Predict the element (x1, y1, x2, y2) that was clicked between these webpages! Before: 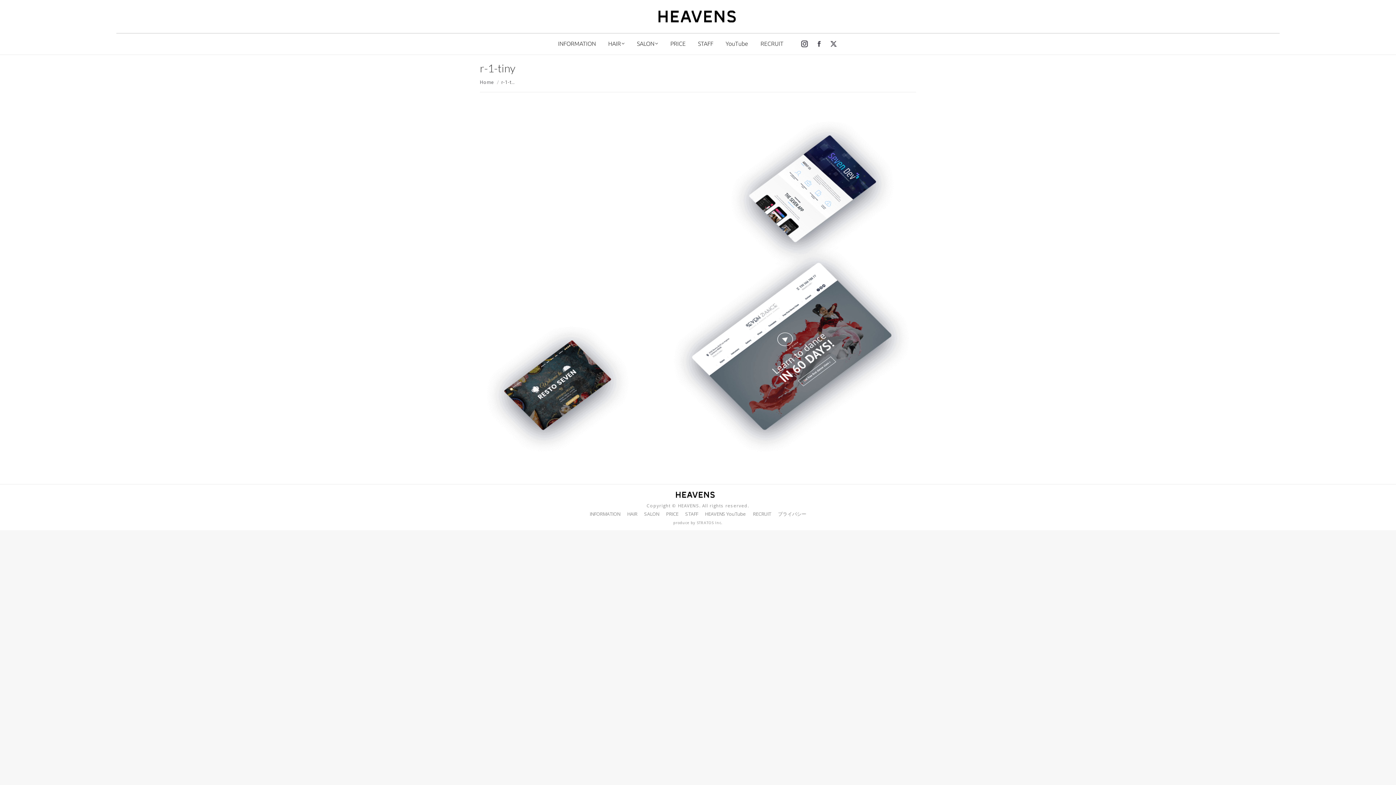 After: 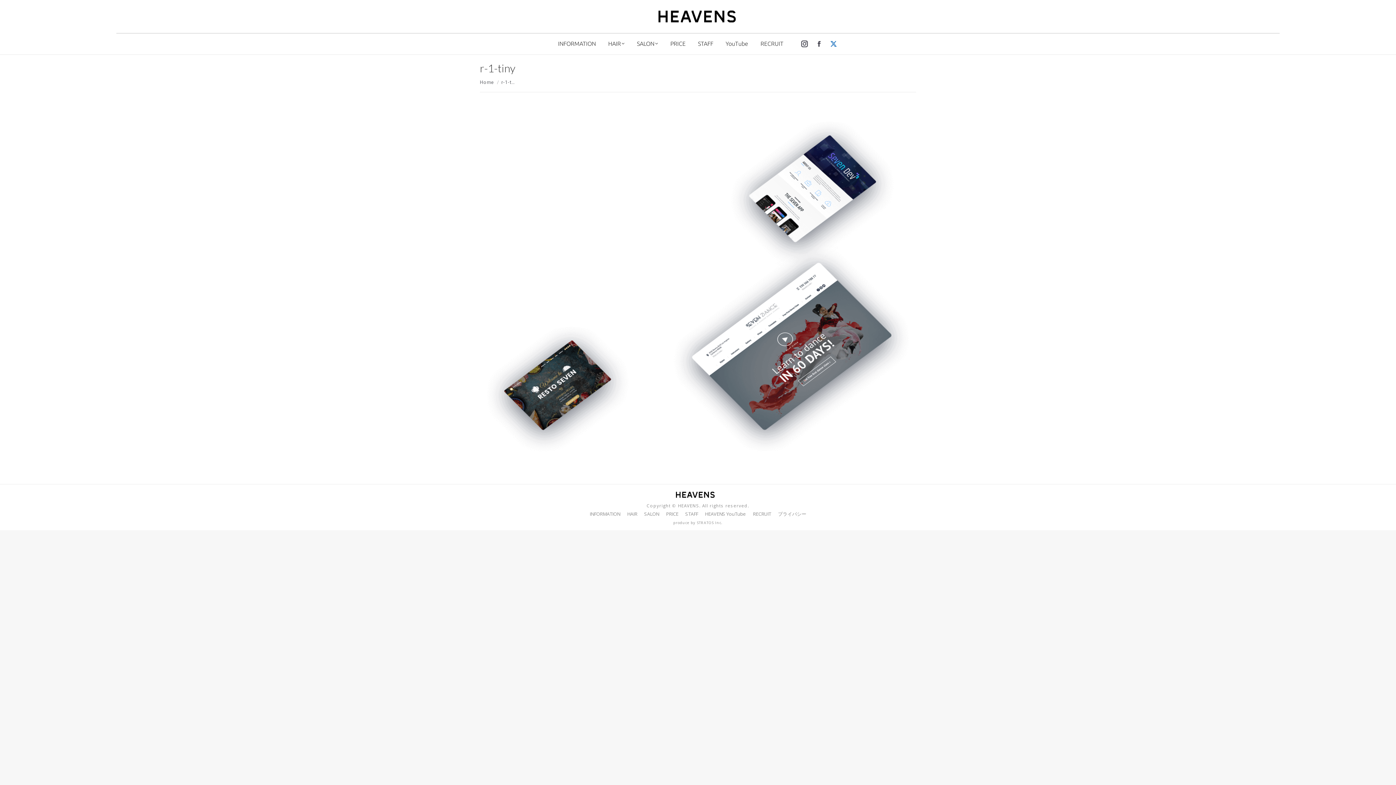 Action: bbox: (828, 38, 839, 49) label: X page opens in new window